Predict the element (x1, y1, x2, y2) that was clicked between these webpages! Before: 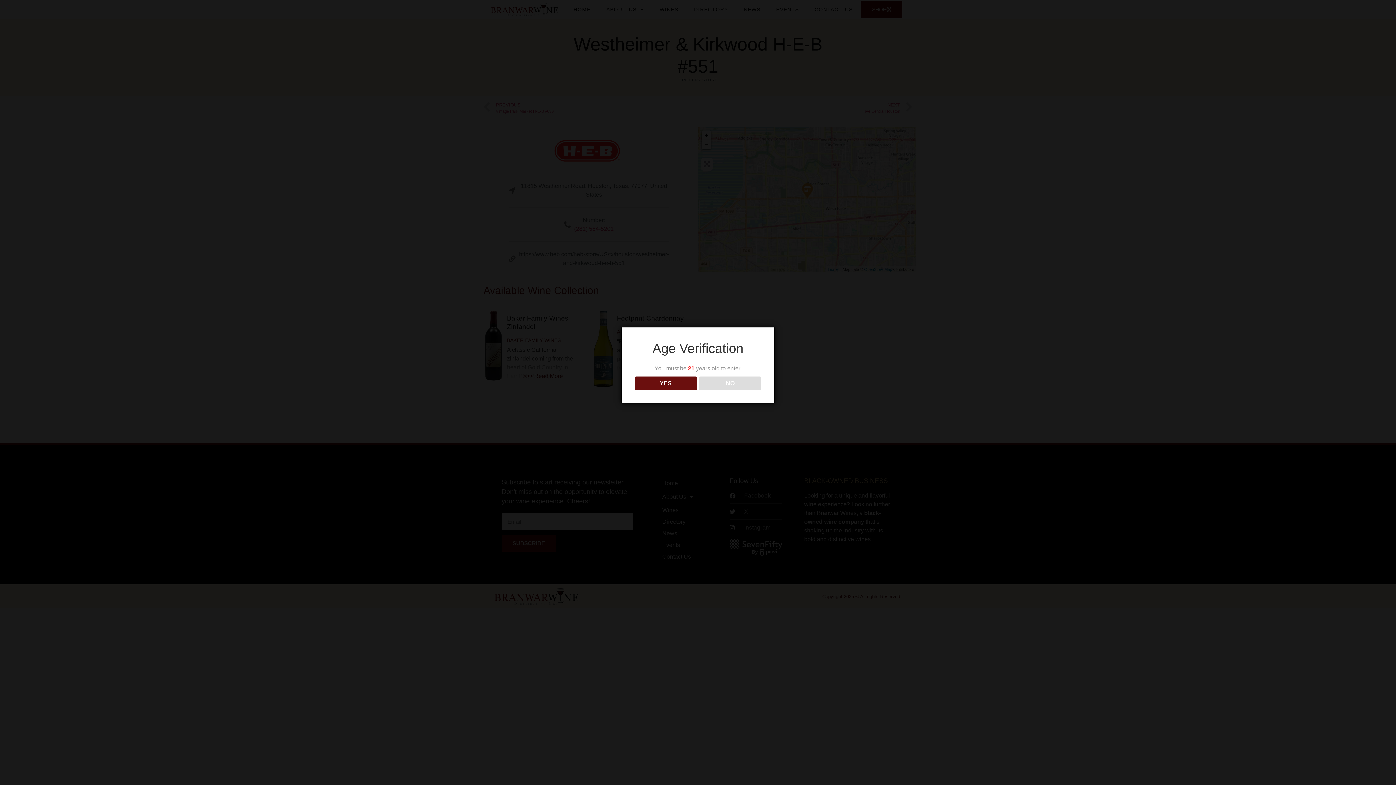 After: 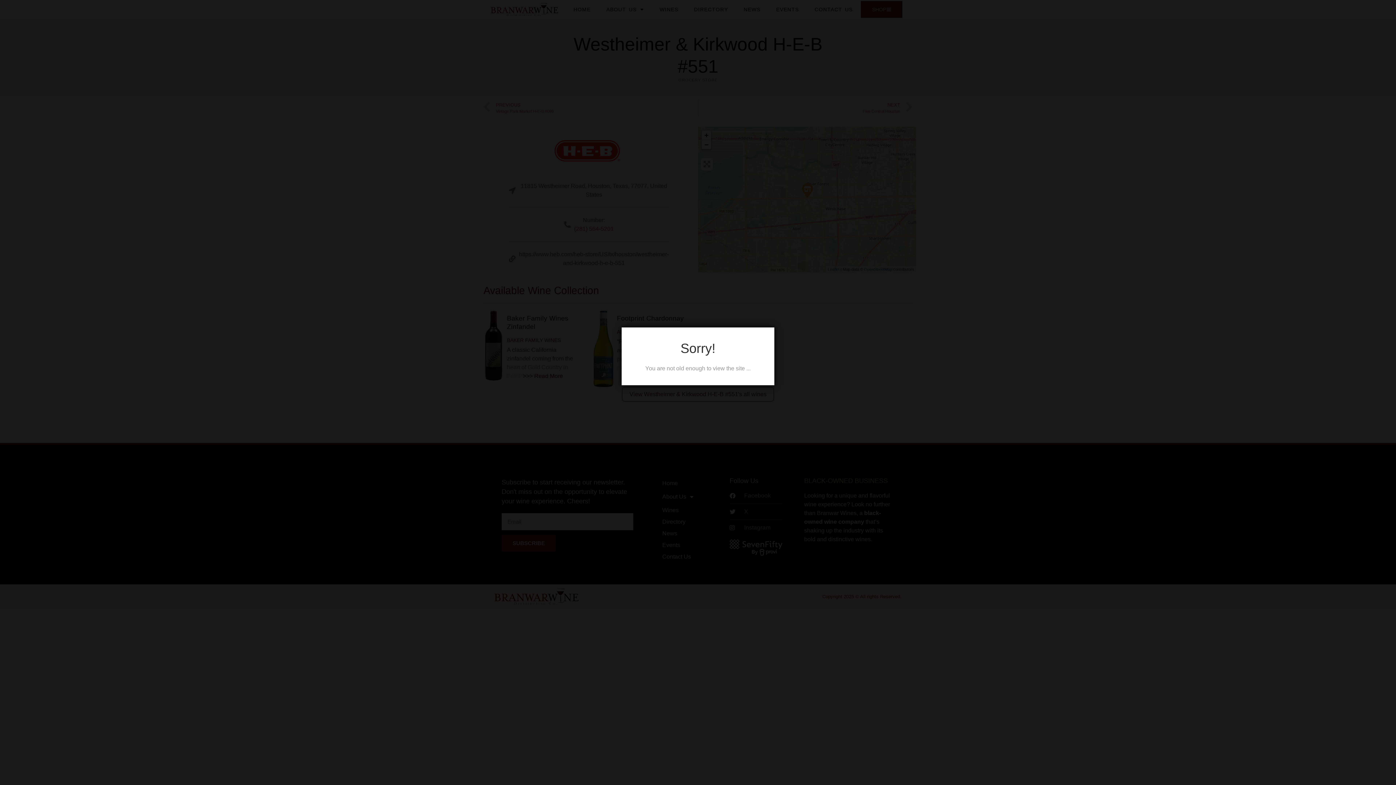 Action: label: NO bbox: (699, 376, 761, 390)